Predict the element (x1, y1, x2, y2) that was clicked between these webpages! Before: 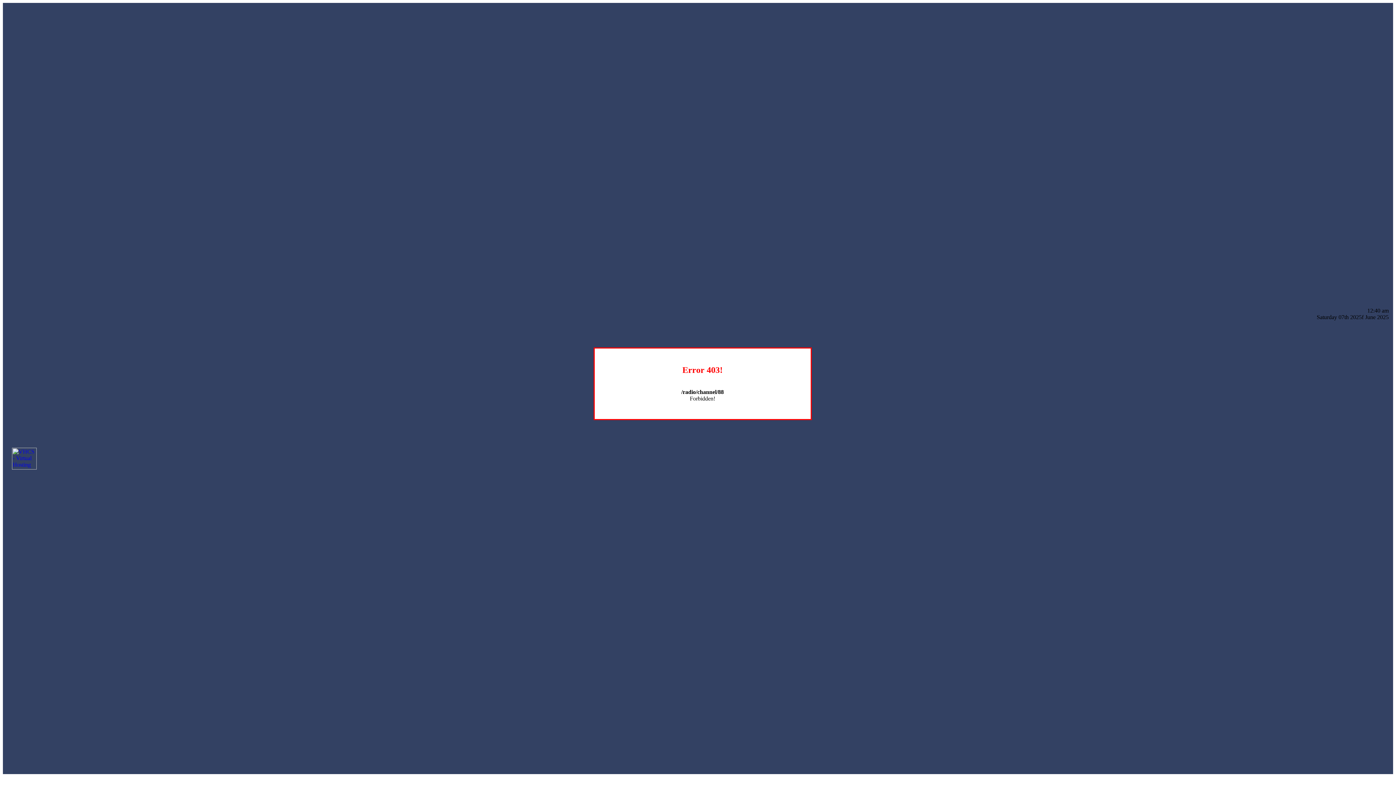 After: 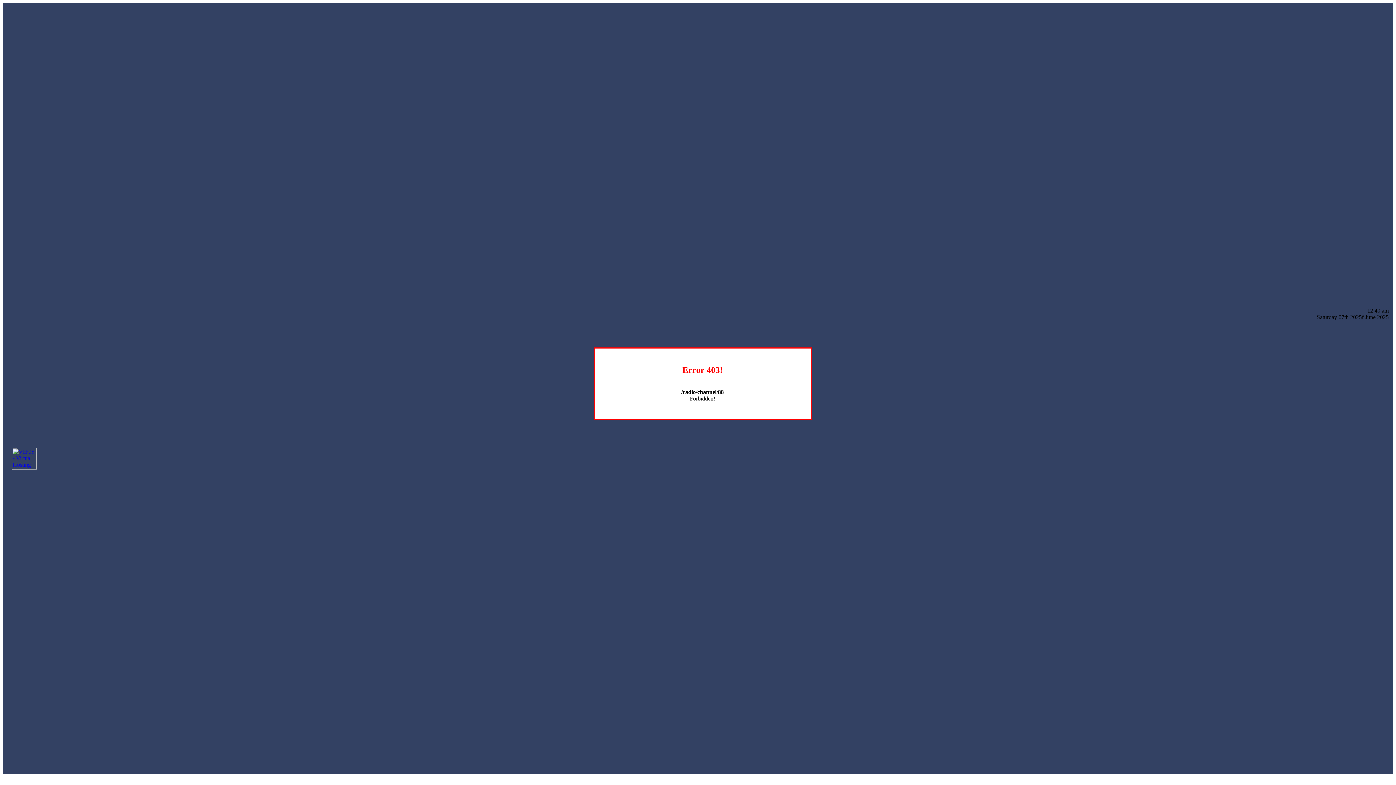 Action: bbox: (12, 464, 36, 470)